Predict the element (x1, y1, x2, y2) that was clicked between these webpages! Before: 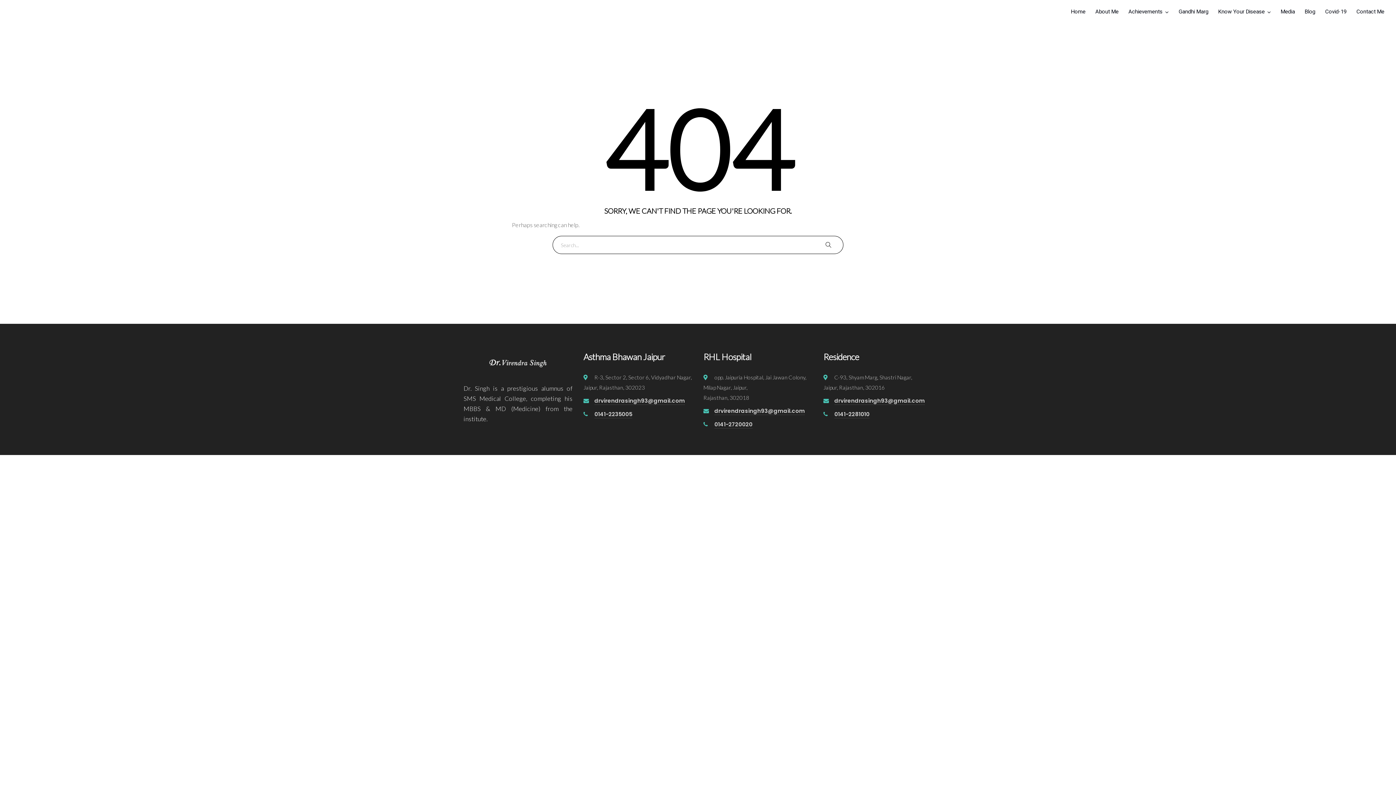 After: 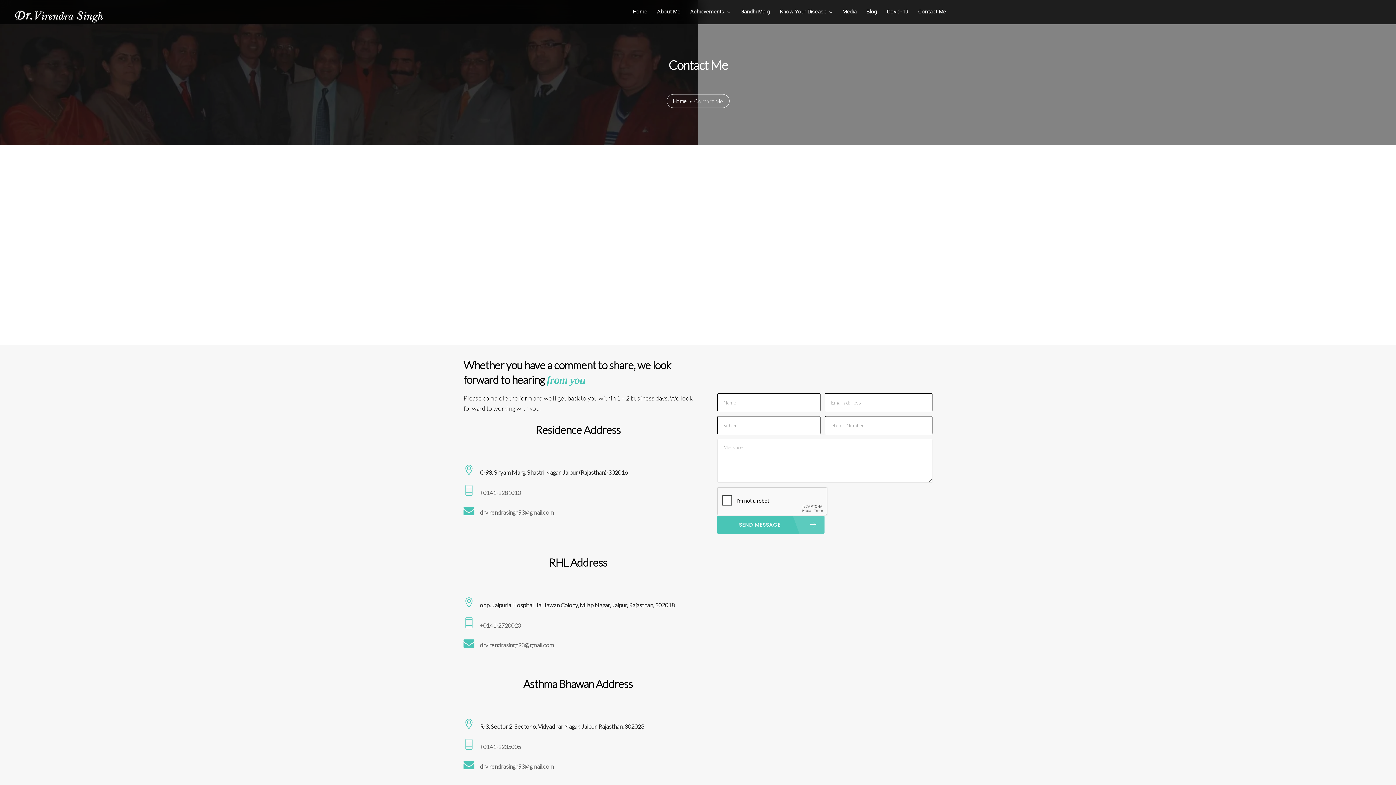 Action: label: Contact Me bbox: (1356, 0, 1384, 23)